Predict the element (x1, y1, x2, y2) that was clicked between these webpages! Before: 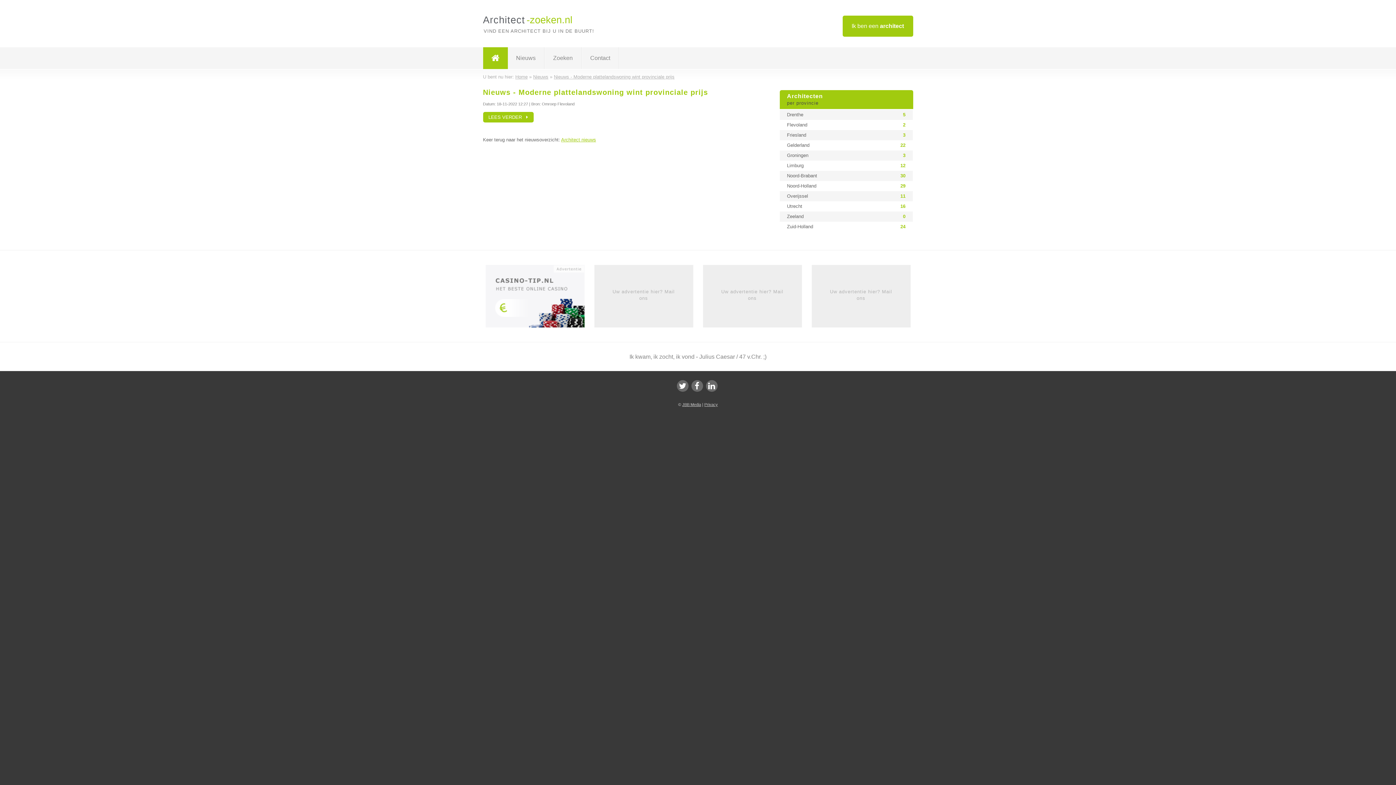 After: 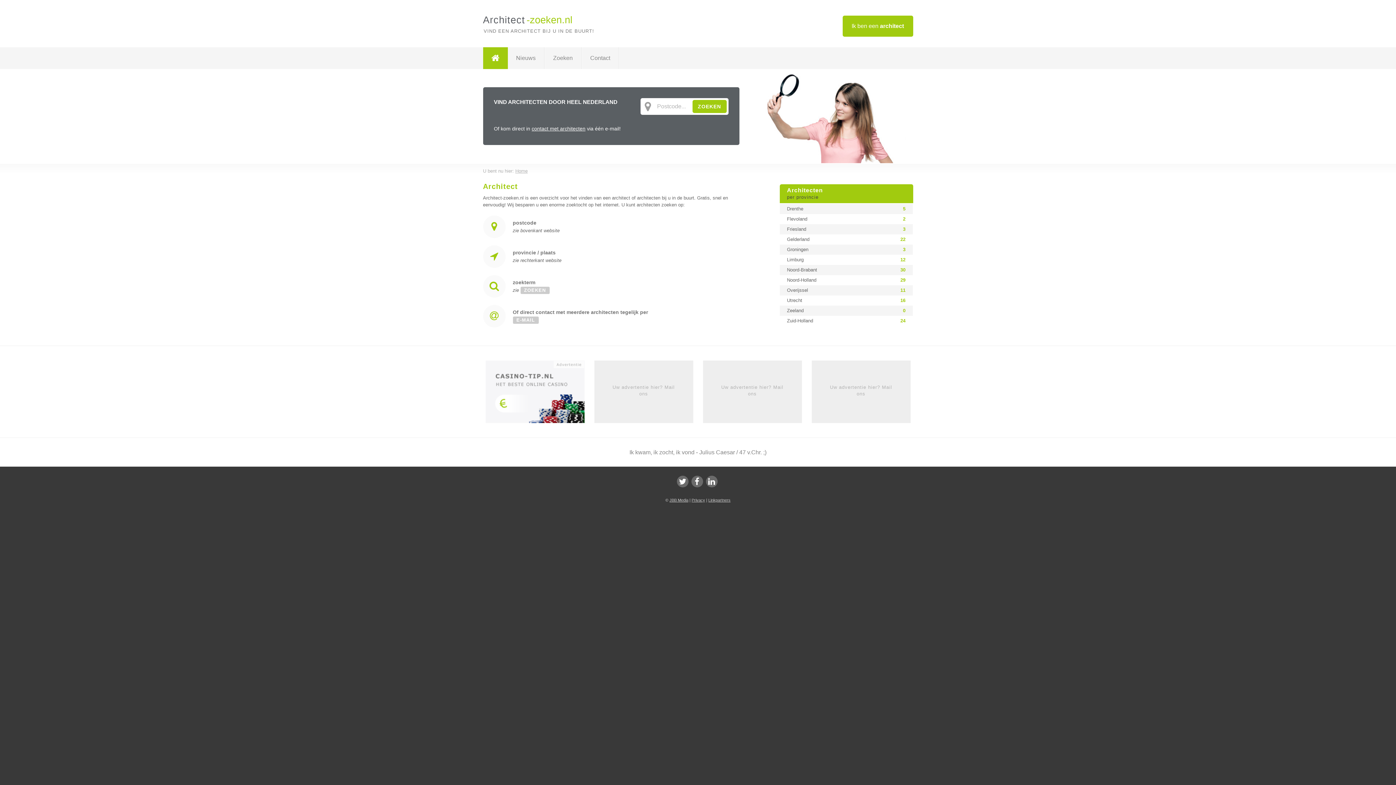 Action: bbox: (515, 74, 527, 79) label: Home